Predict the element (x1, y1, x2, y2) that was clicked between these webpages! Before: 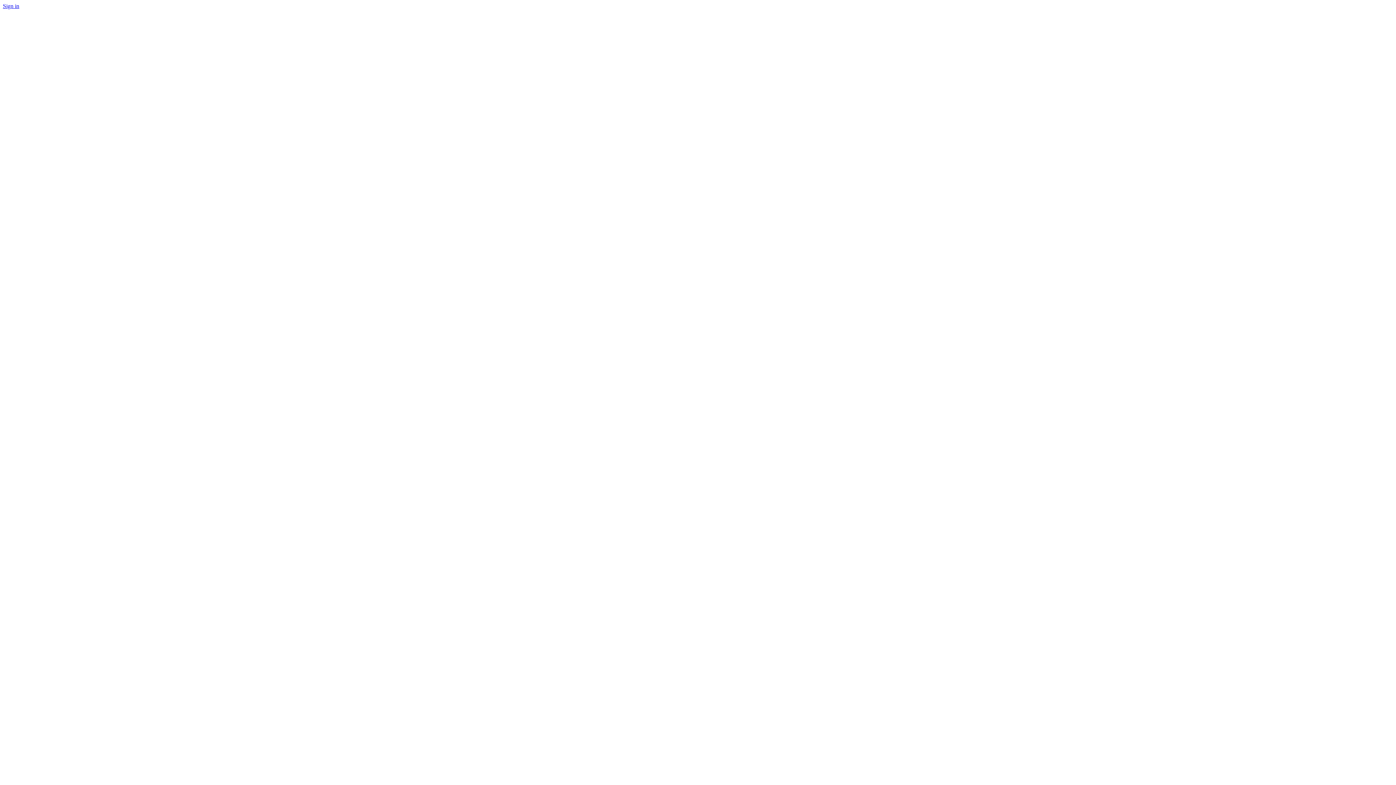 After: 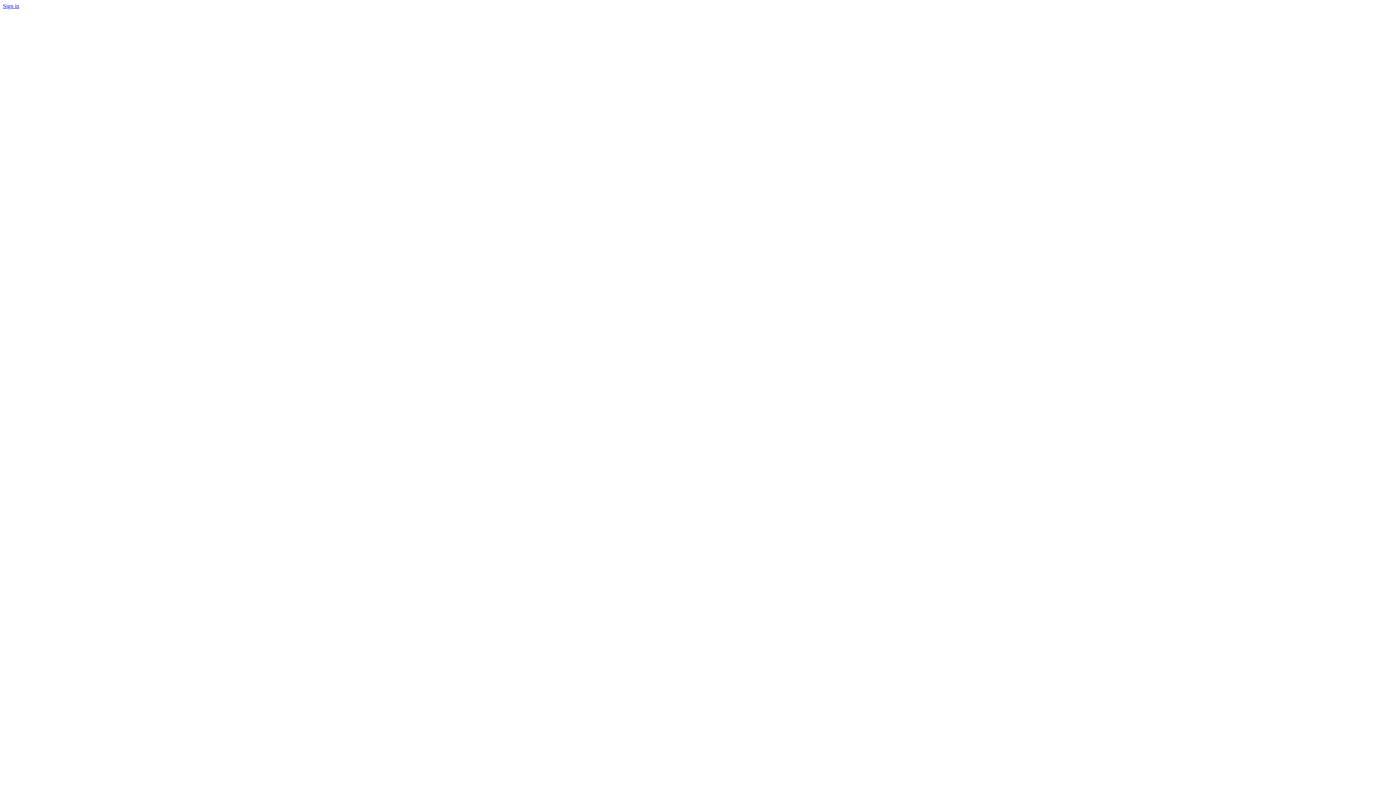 Action: bbox: (2, 2, 19, 9) label: Sign in